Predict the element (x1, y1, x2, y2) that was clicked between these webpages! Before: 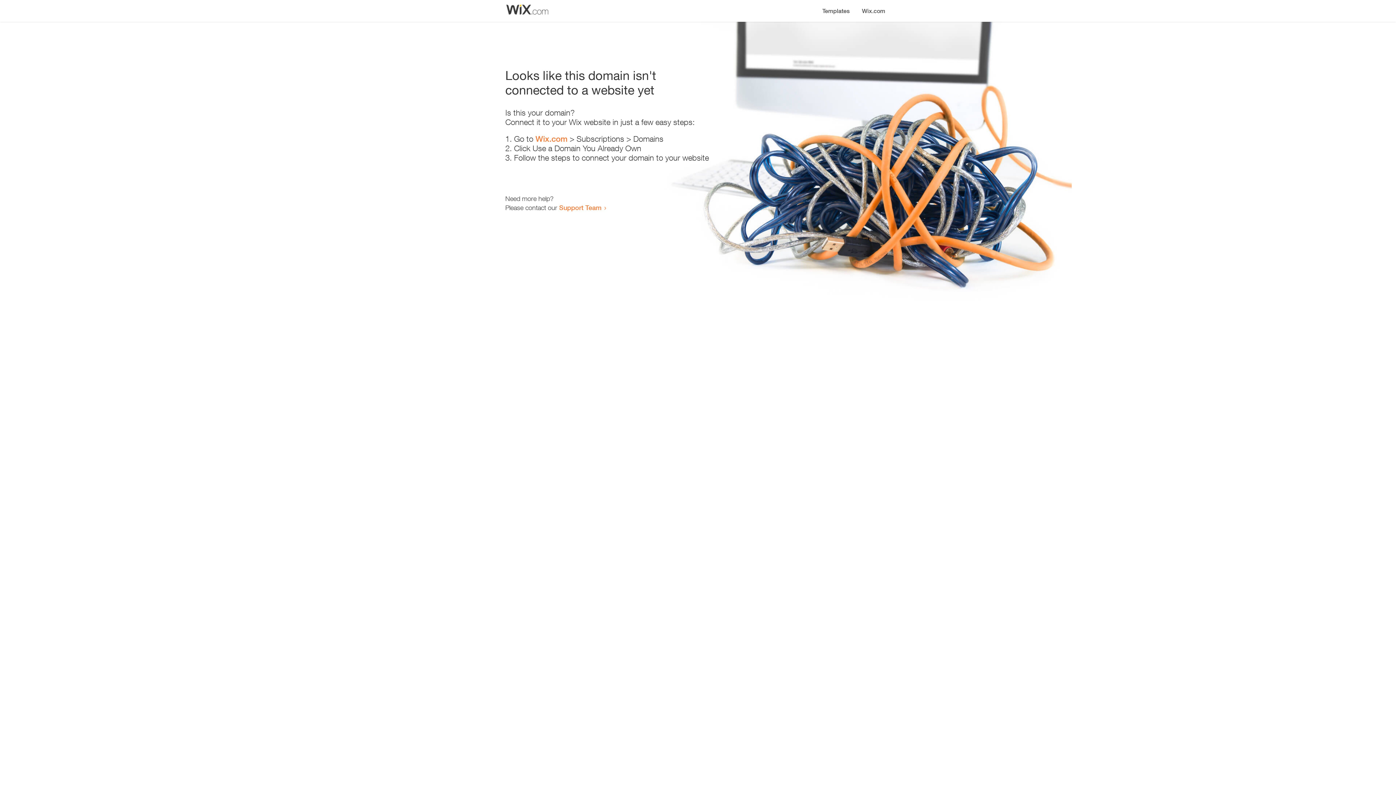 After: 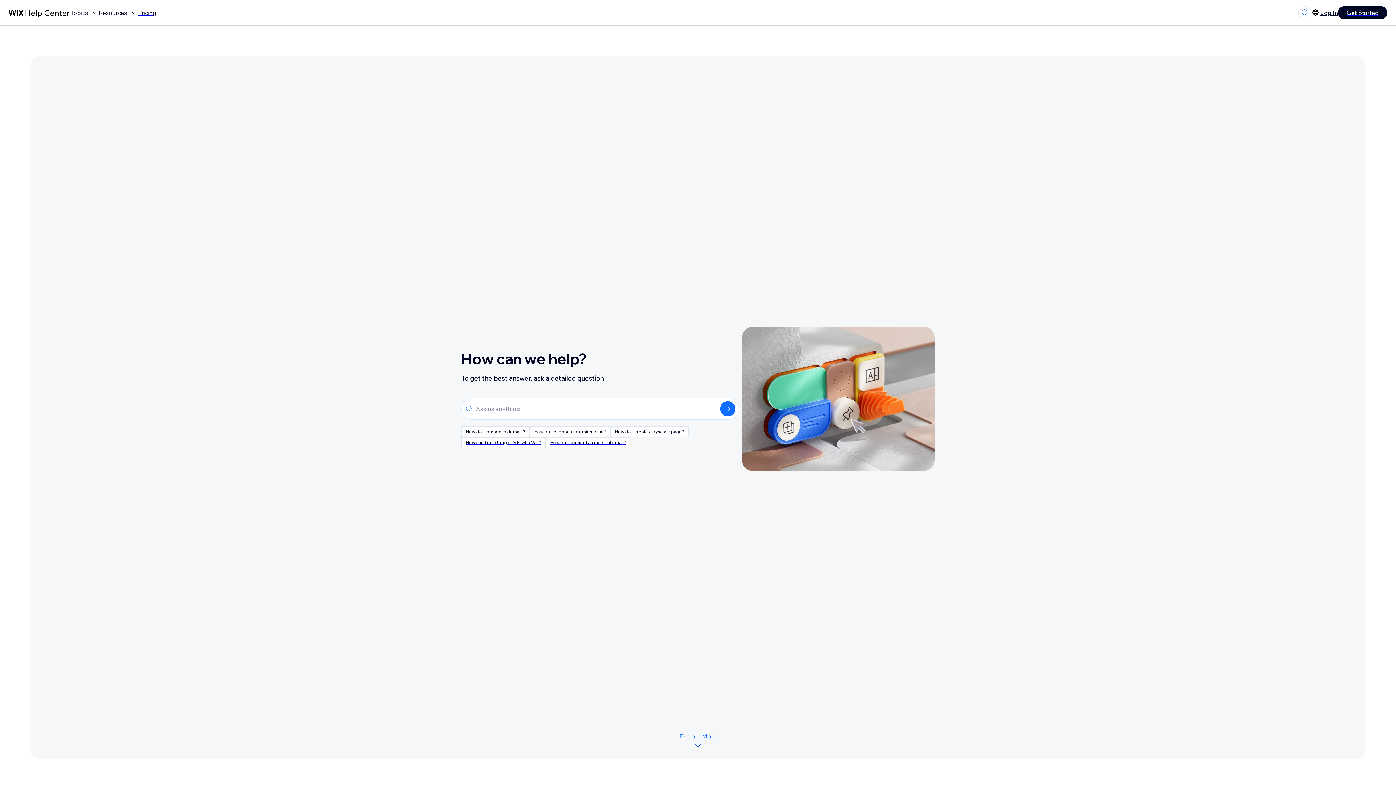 Action: bbox: (559, 203, 601, 211) label: Support Team